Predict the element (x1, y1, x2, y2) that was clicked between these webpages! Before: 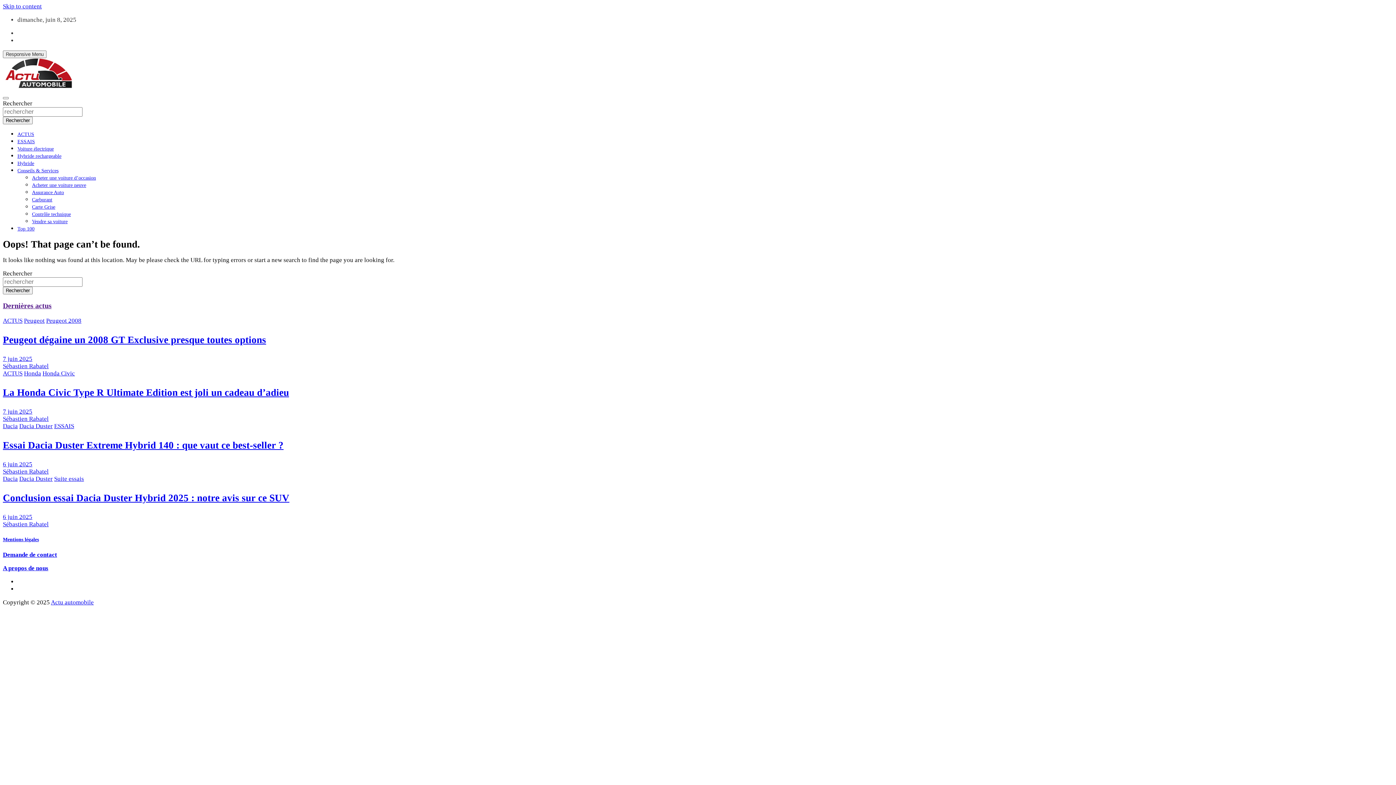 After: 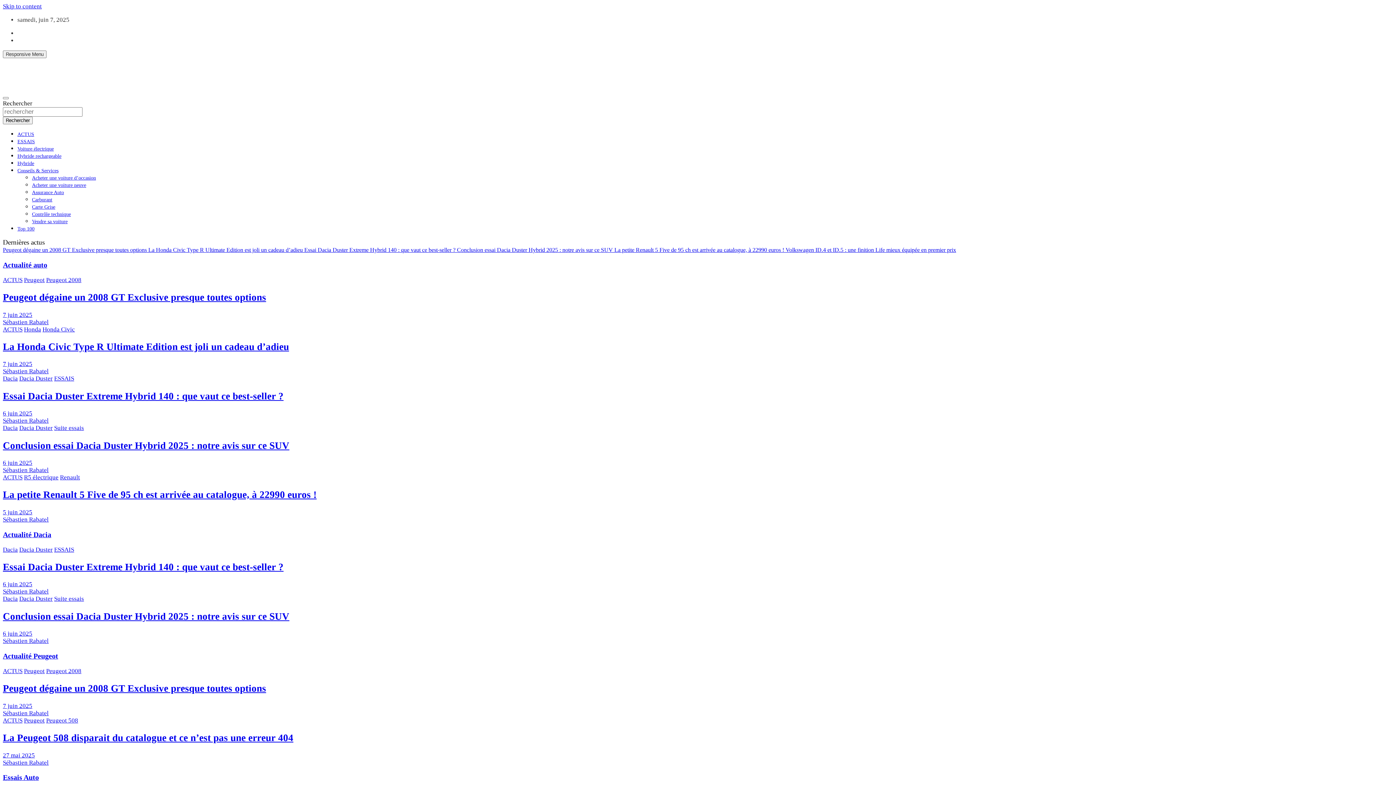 Action: bbox: (2, 85, 75, 92)